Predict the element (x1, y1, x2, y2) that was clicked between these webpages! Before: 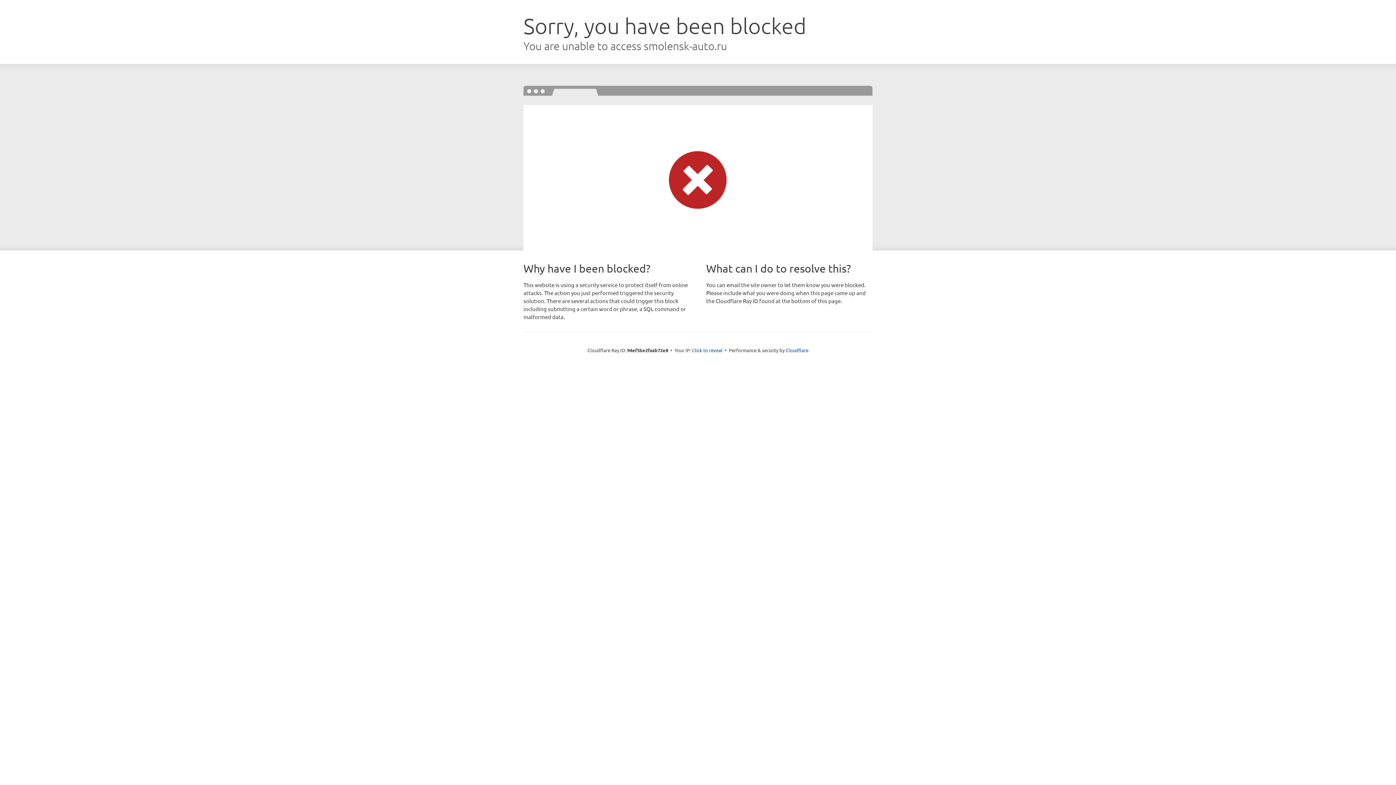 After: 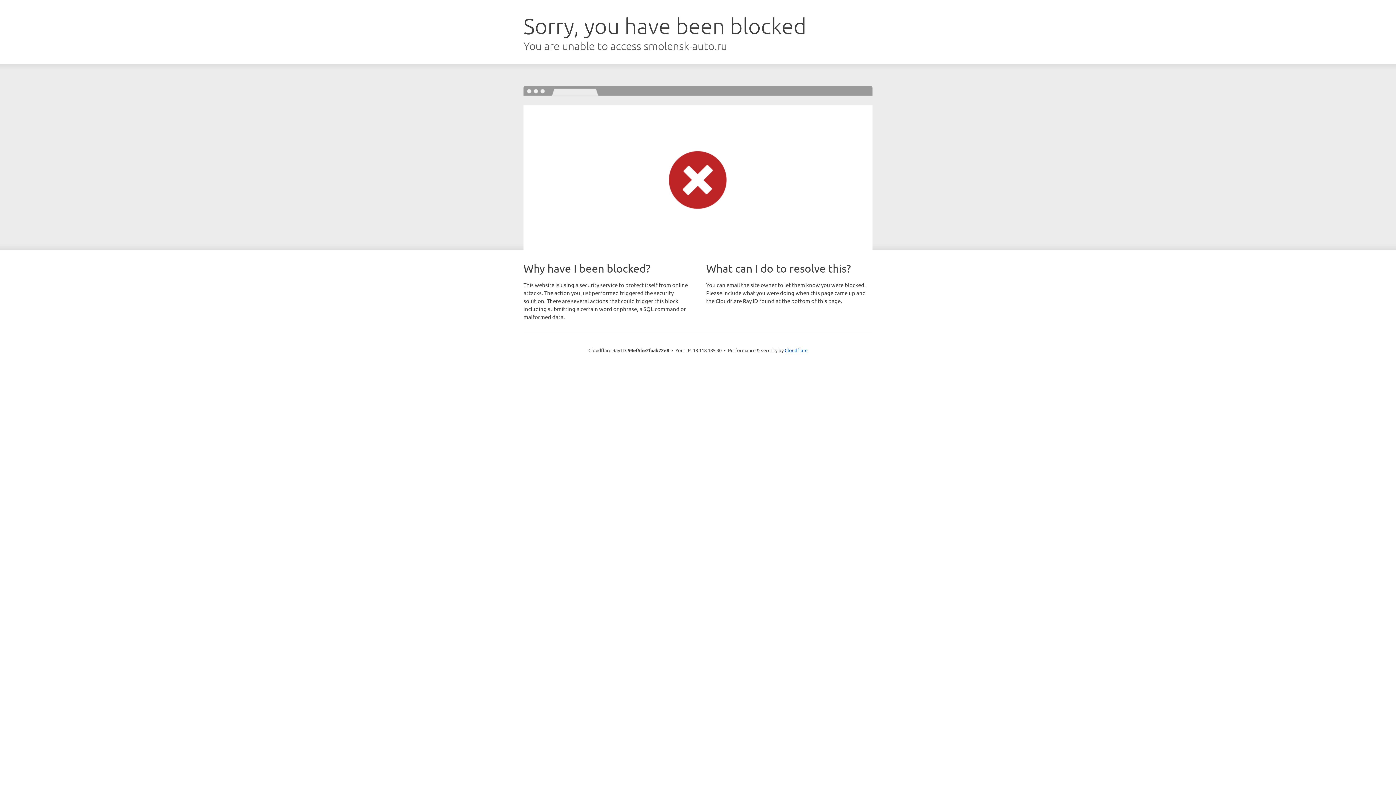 Action: bbox: (692, 346, 722, 353) label: Click to reveal